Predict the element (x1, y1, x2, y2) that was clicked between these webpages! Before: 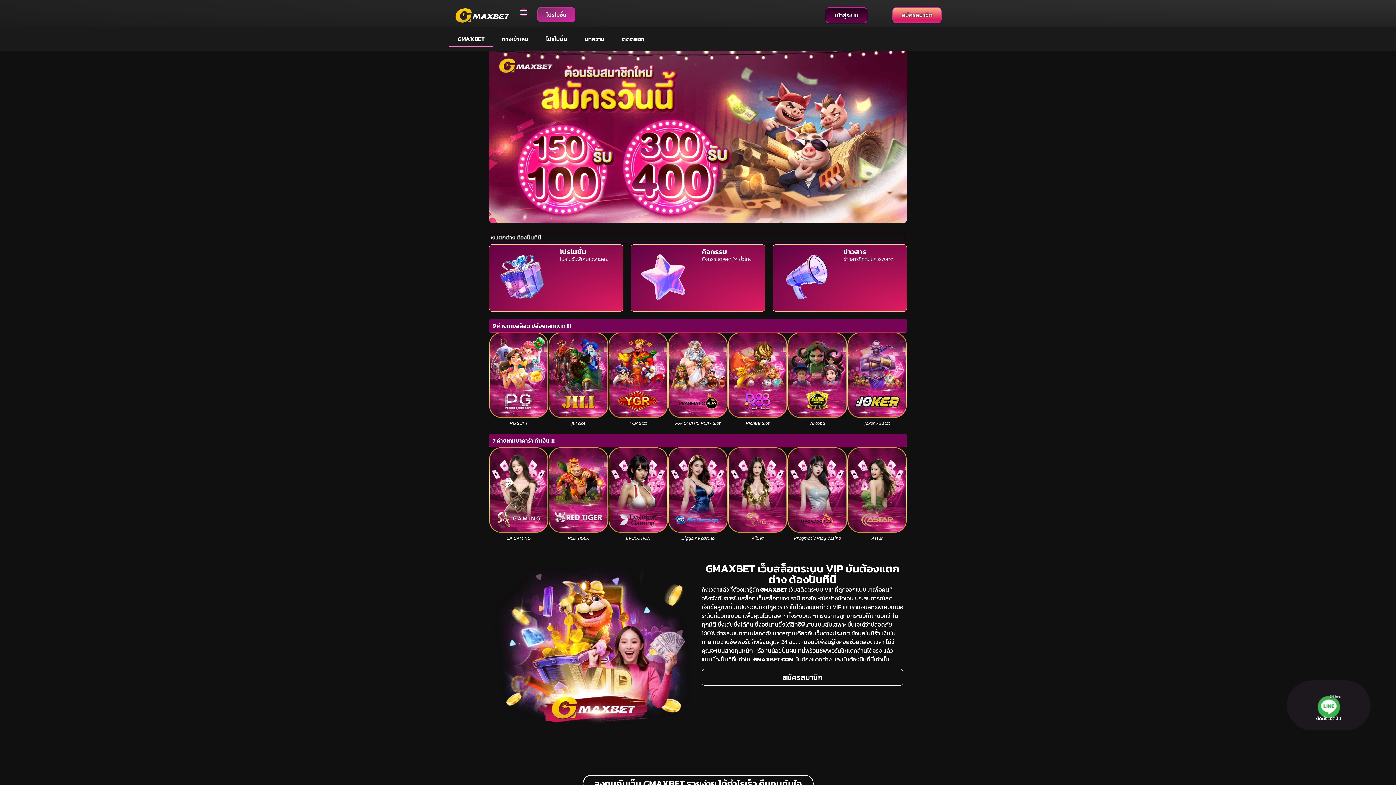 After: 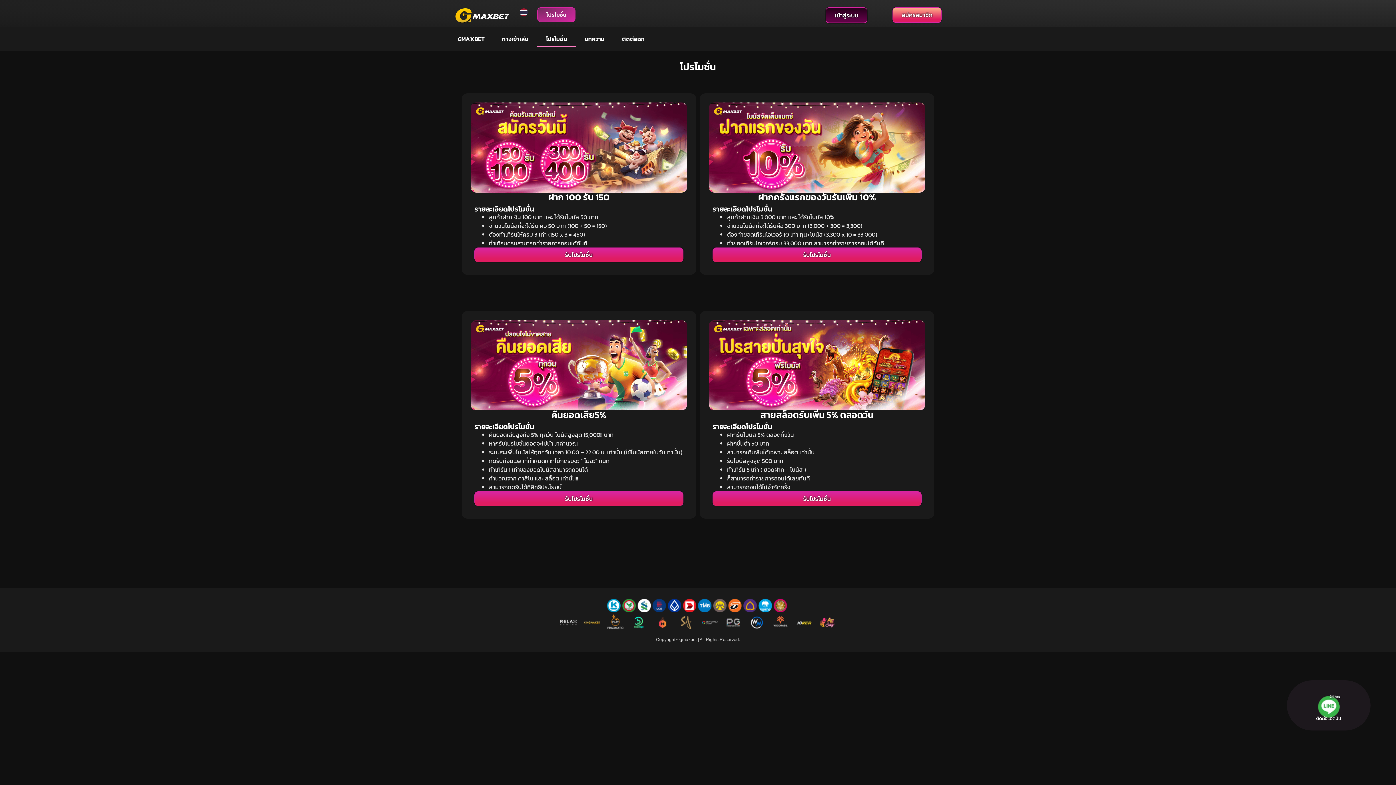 Action: label: โปรโมชั่น bbox: (537, 7, 575, 22)